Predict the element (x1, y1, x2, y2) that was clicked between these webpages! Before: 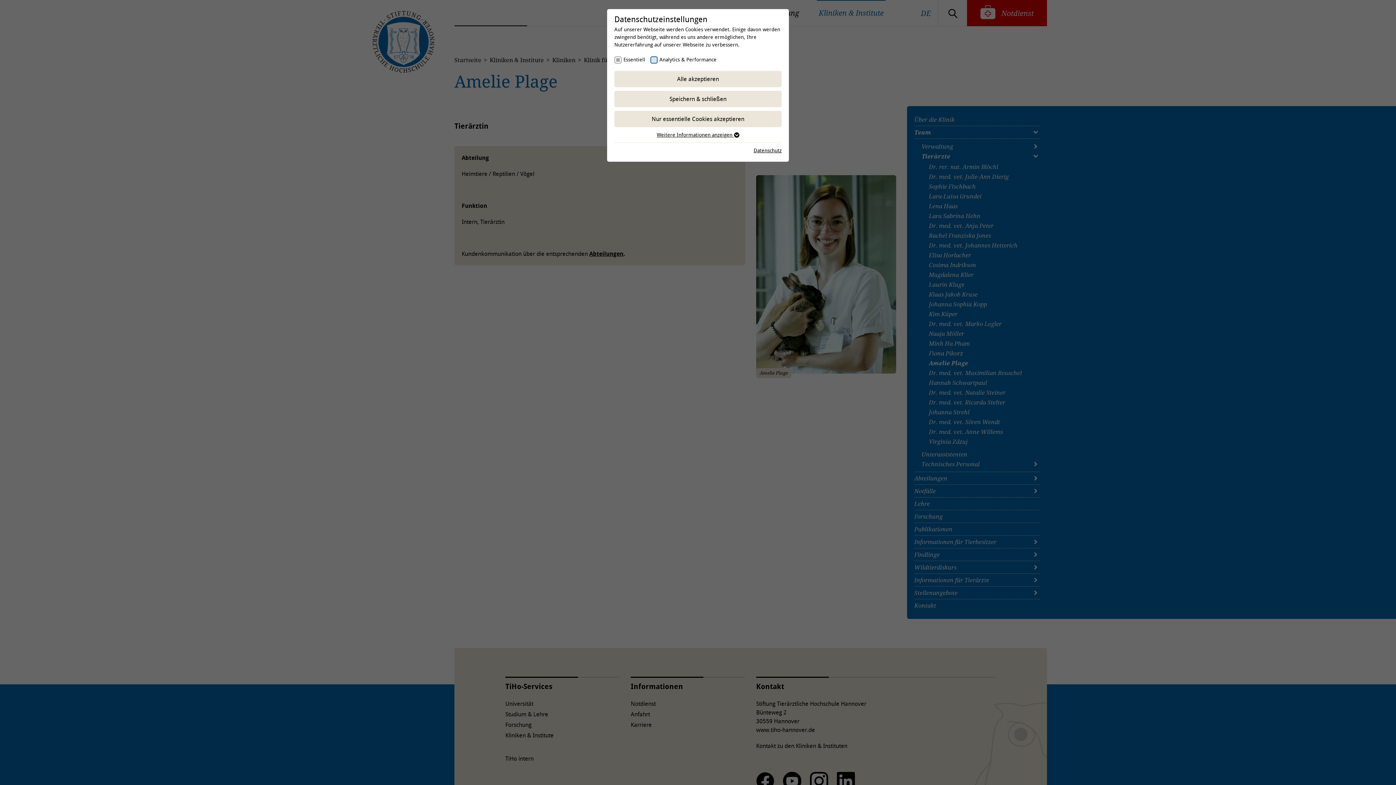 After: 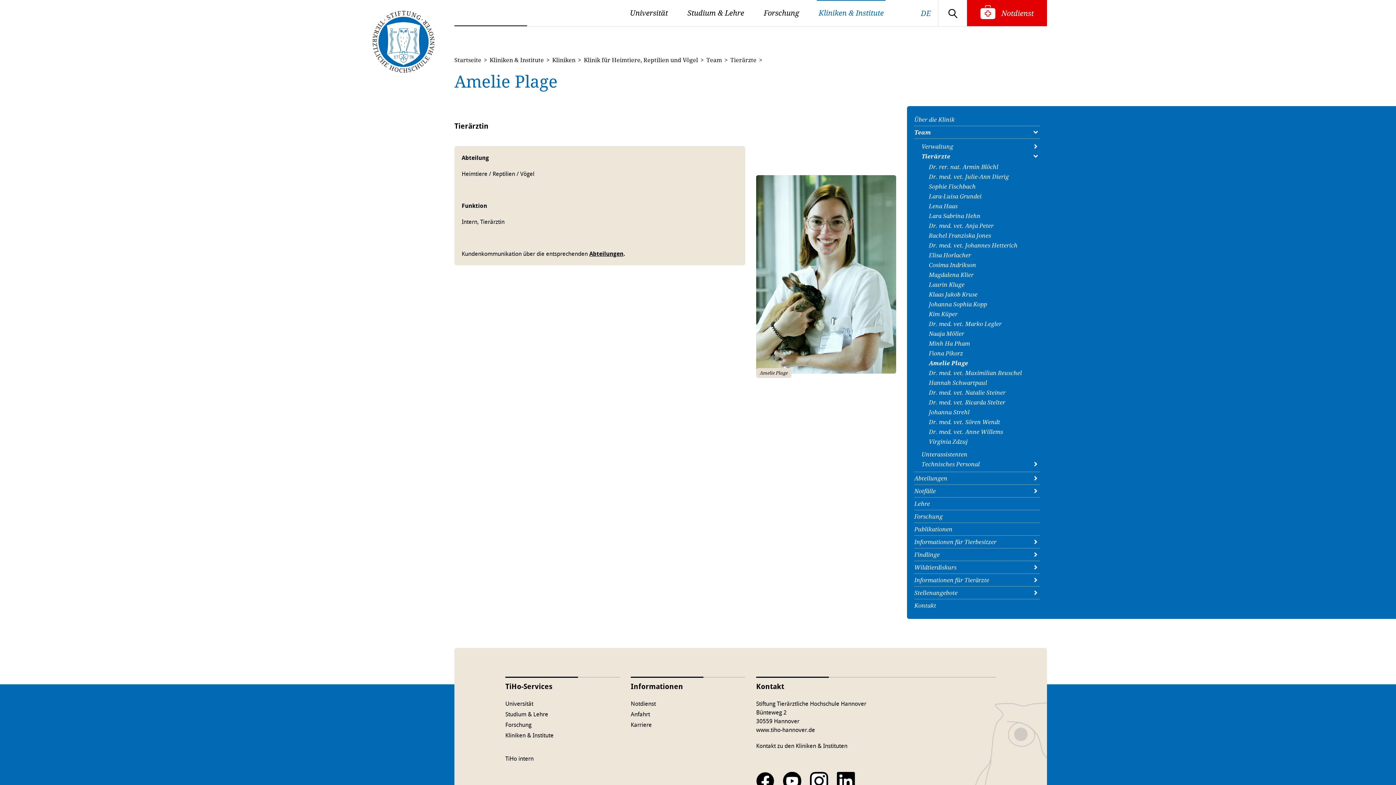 Action: bbox: (614, 111, 781, 127) label: Nur essentielle Cookies akzeptieren